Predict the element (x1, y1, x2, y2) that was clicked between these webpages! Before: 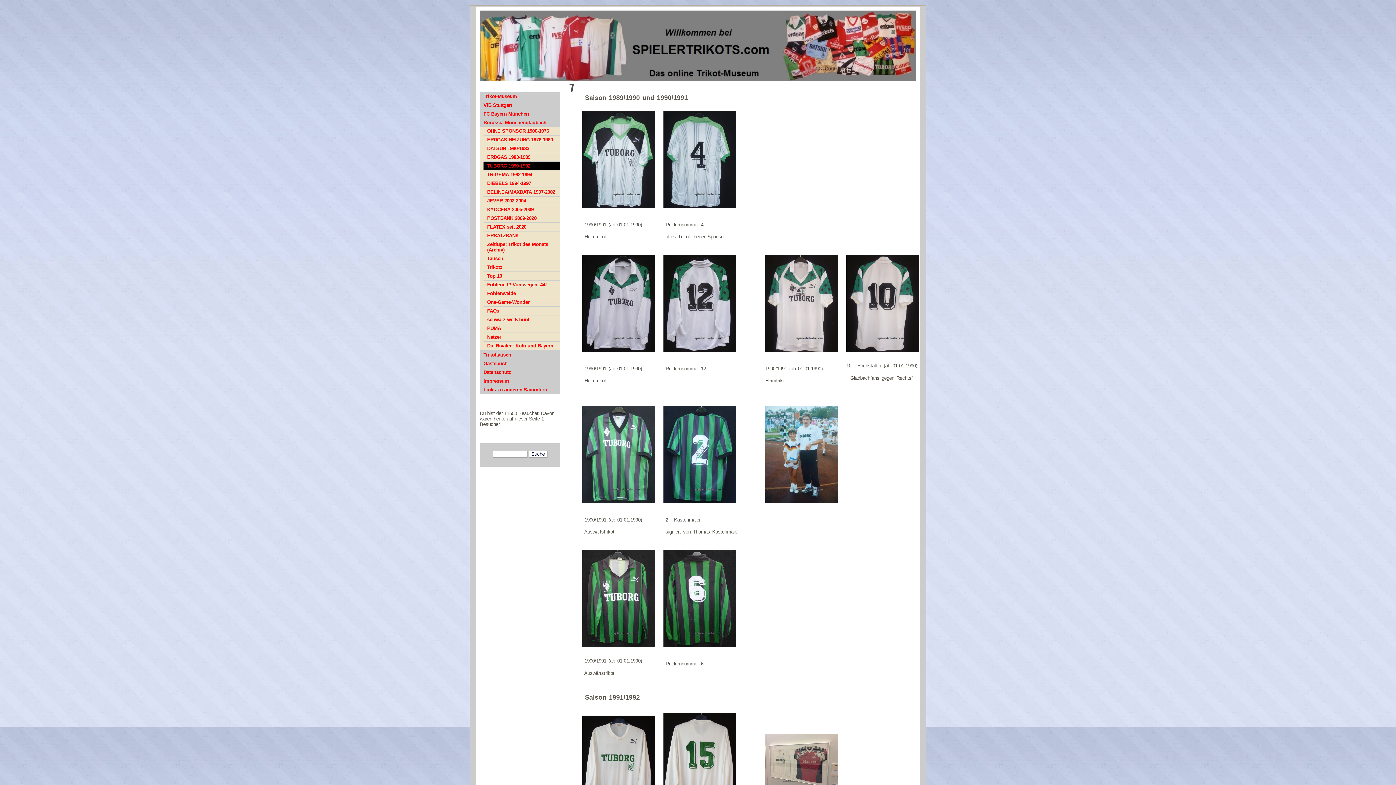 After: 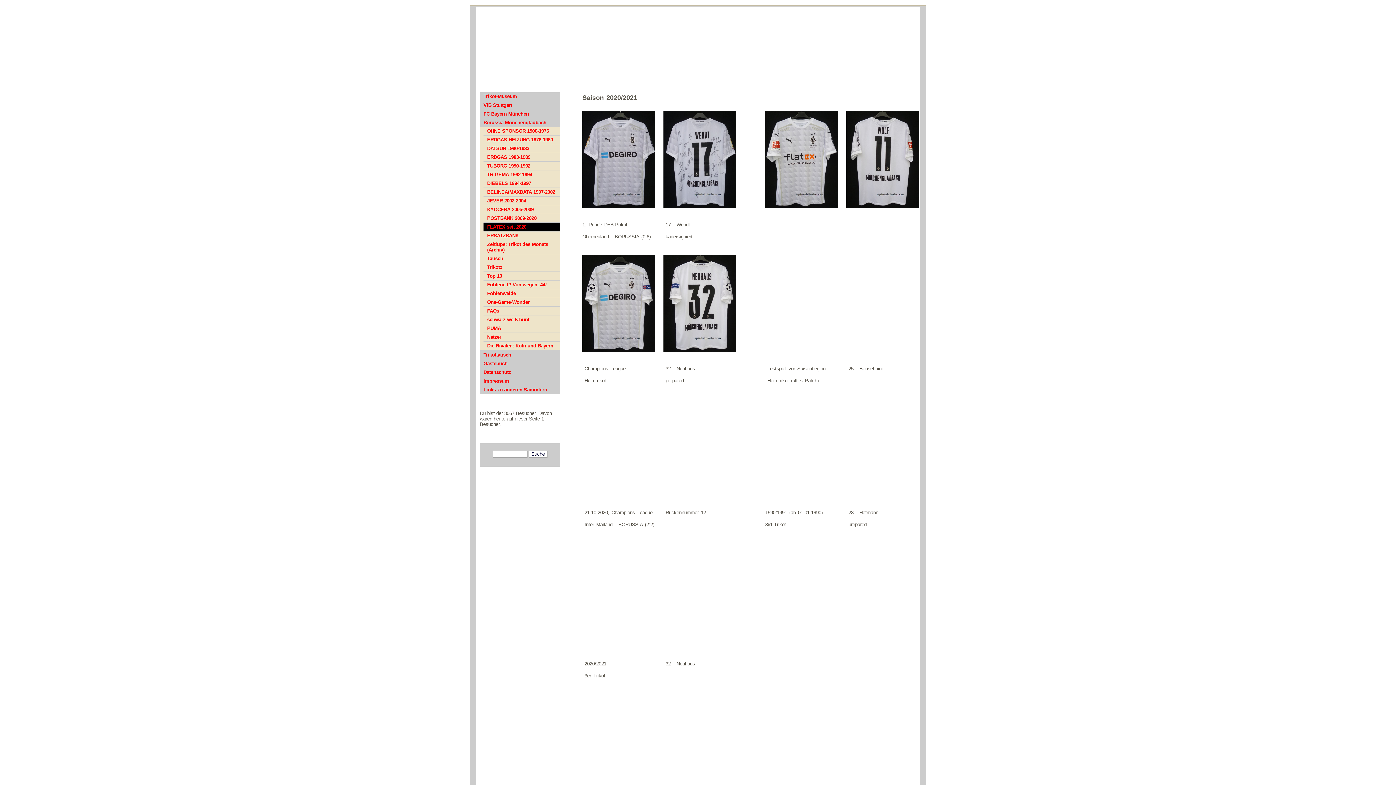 Action: bbox: (483, 222, 560, 231) label: FLATEX seit 2020